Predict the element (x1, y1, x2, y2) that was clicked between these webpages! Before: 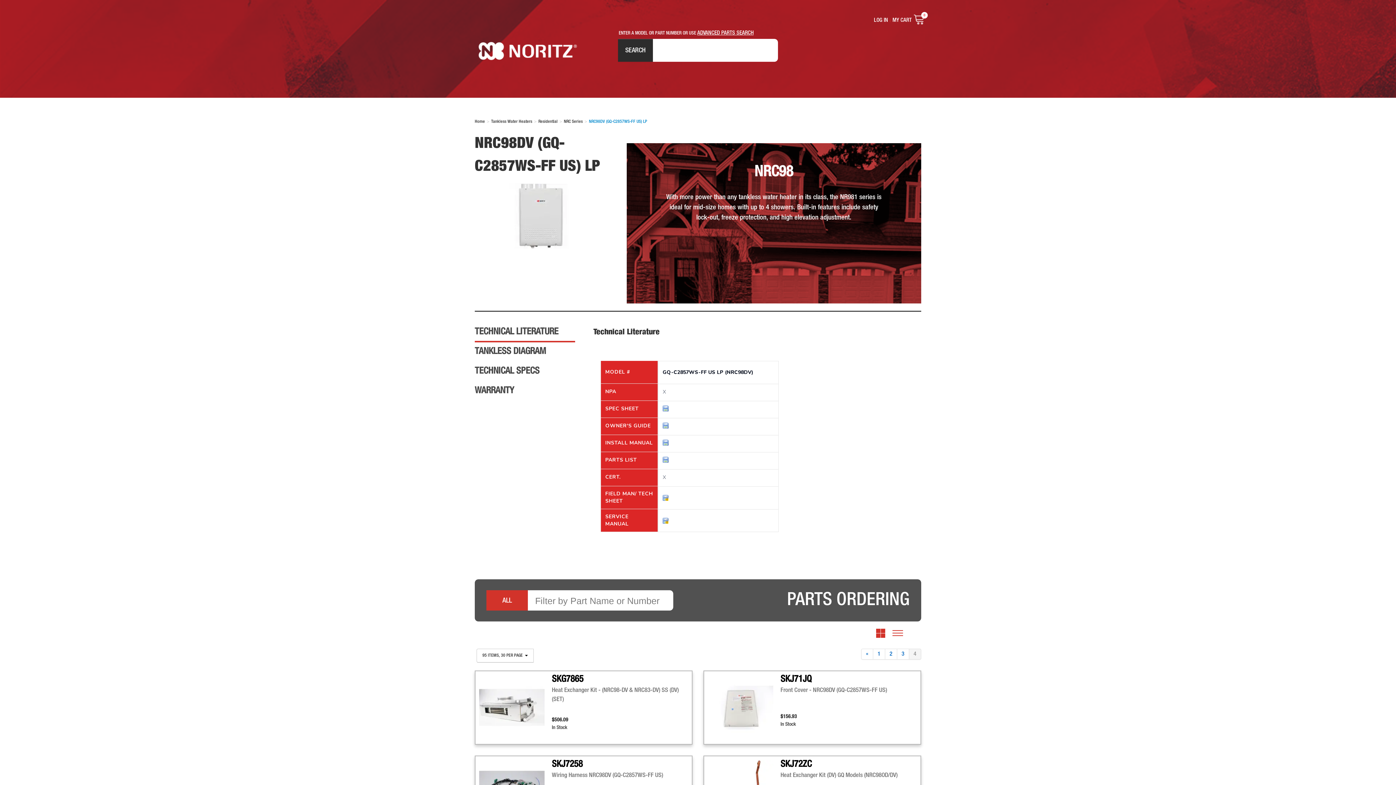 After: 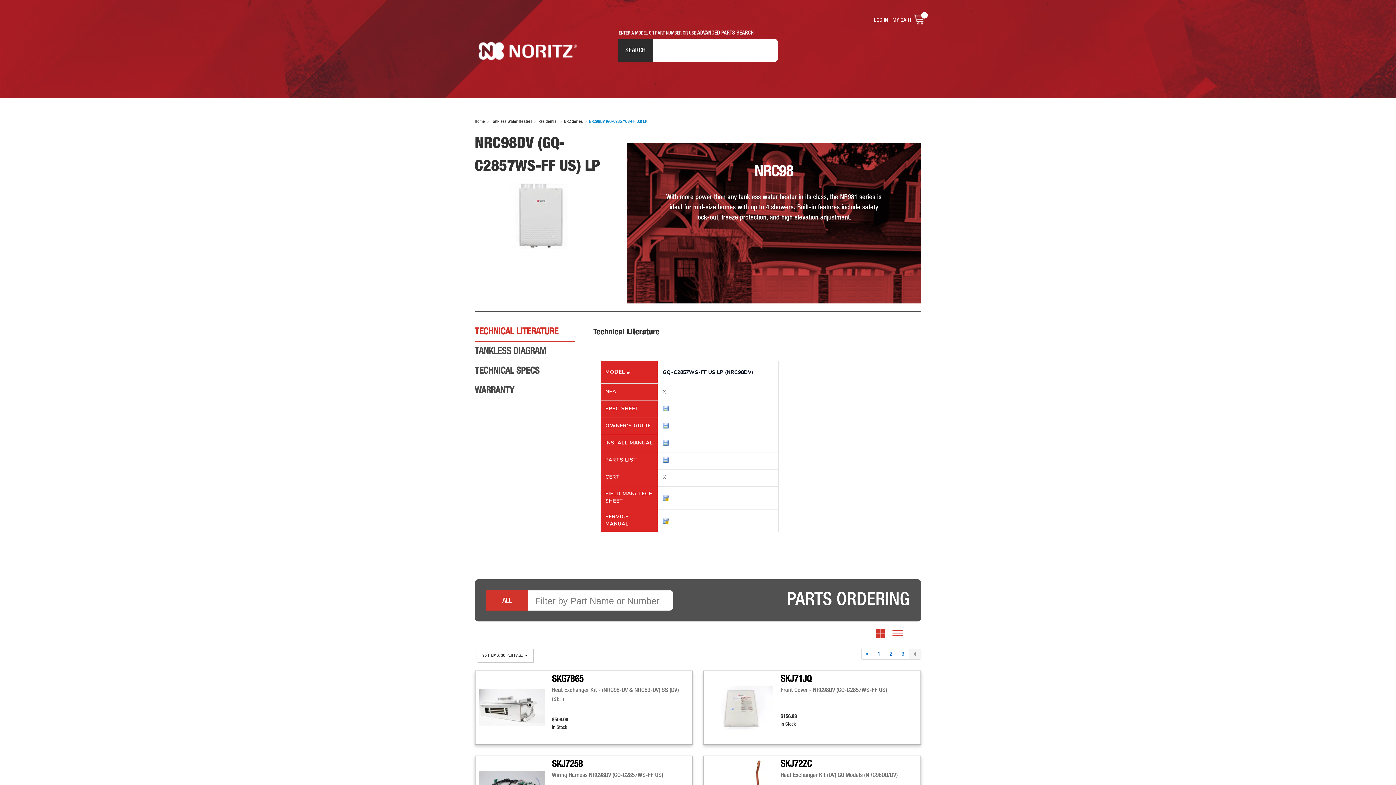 Action: label: TECHNICAL LITERATURE bbox: (474, 322, 575, 342)